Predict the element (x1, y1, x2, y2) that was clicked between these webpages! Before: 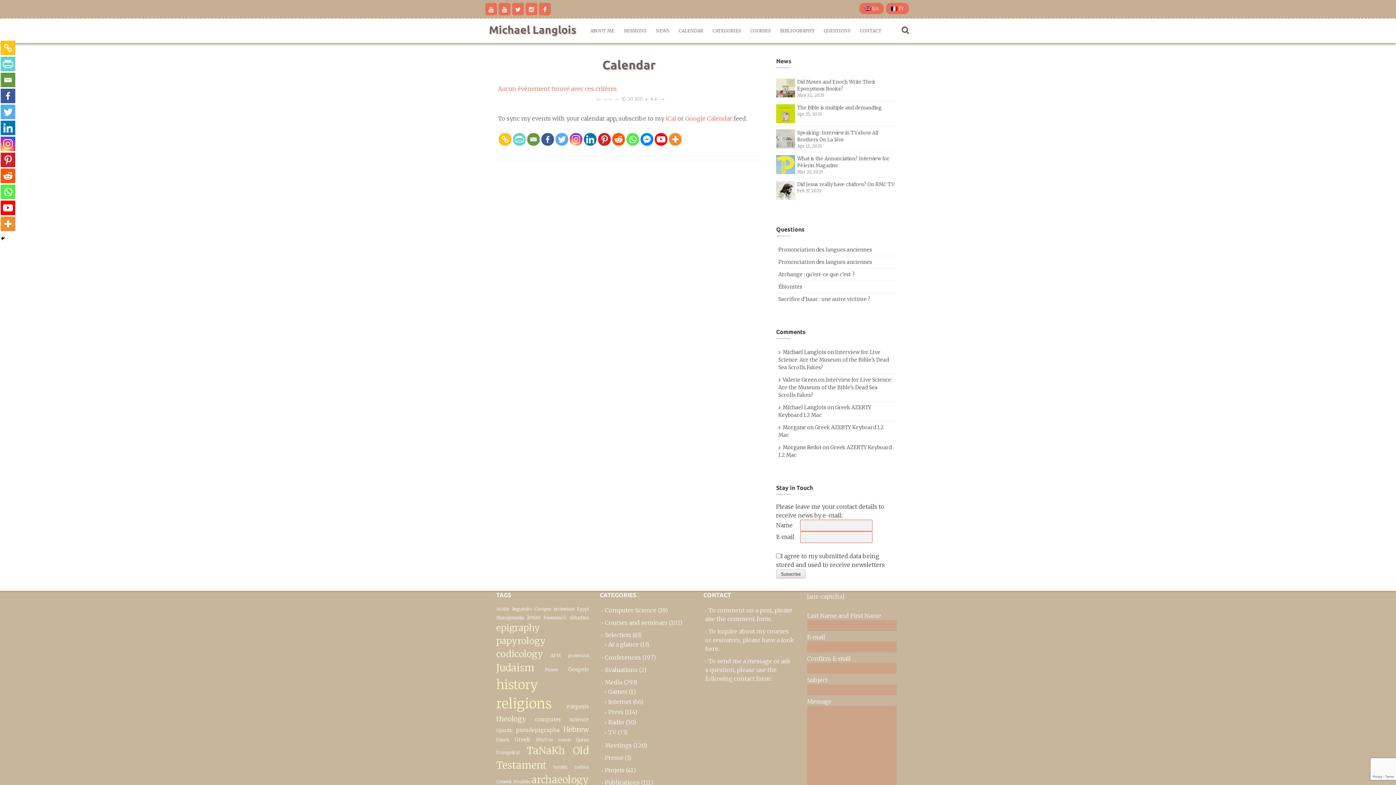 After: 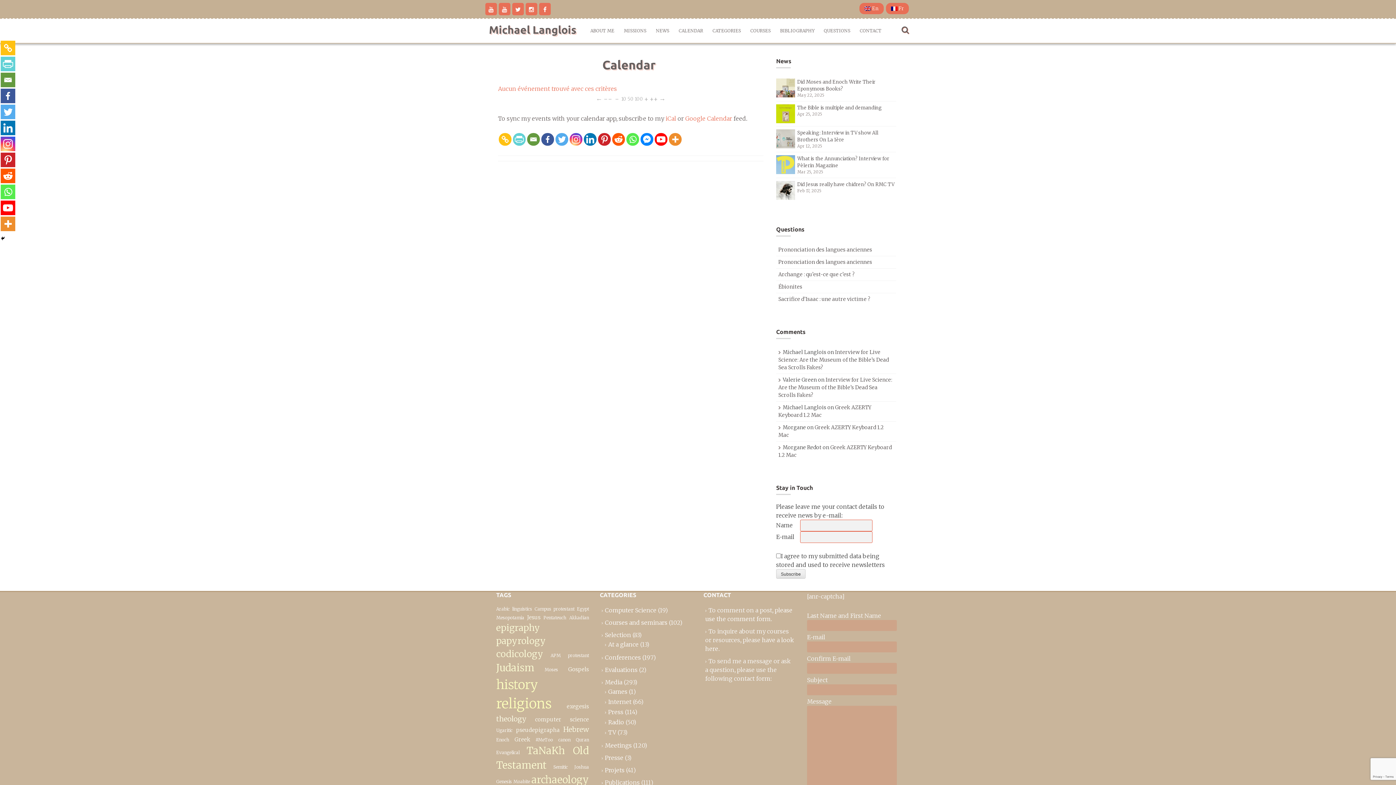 Action: bbox: (0, 184, 15, 199)